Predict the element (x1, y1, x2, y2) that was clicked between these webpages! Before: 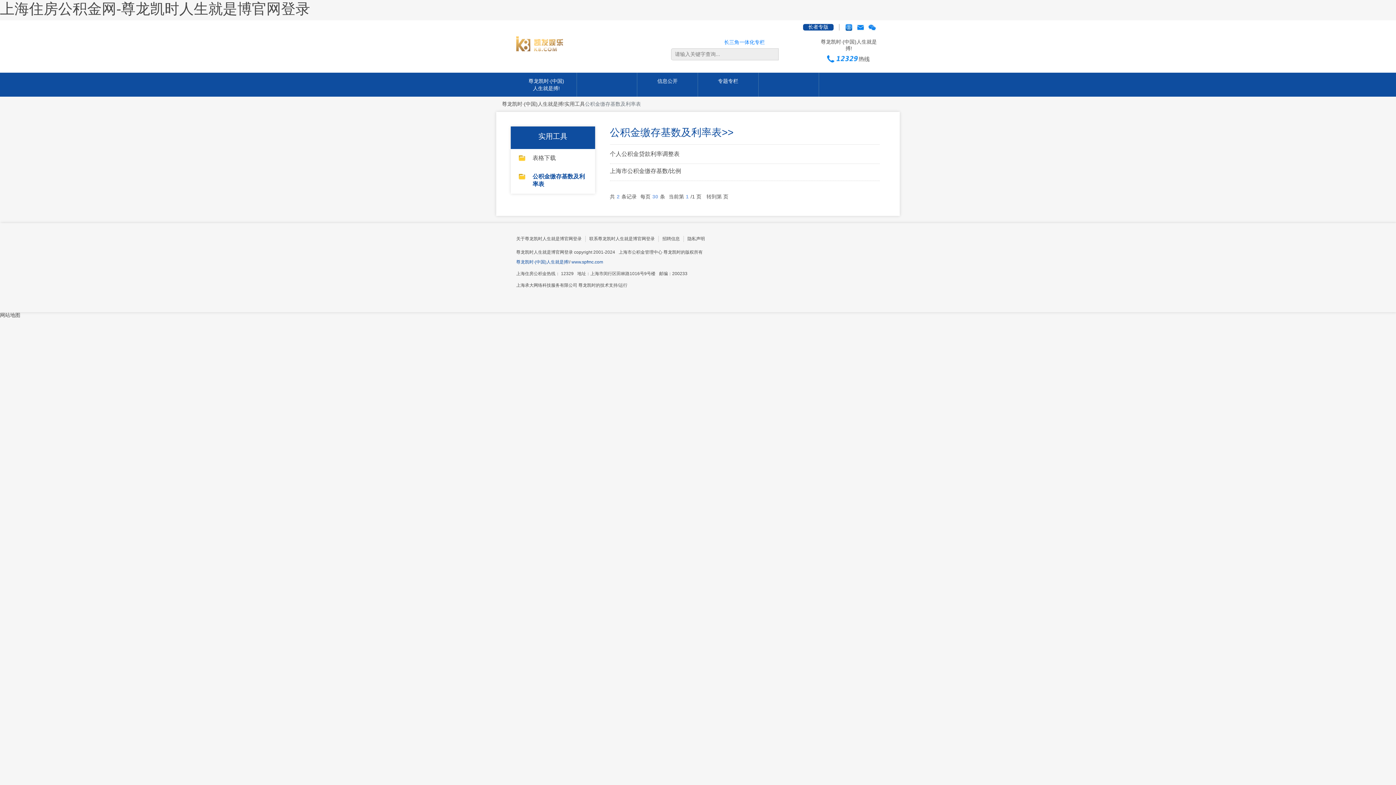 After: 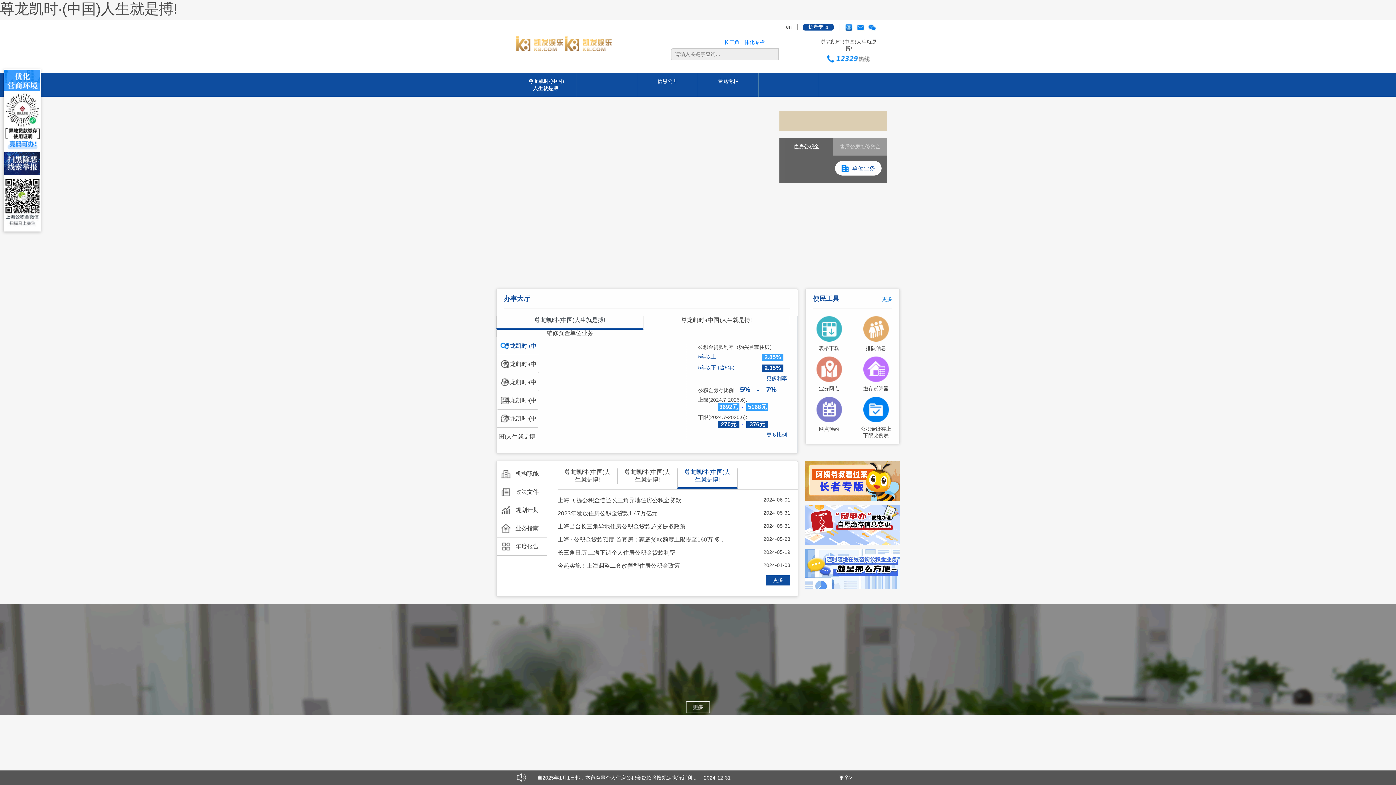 Action: label: 尊龙凯时·(中国)人生就是搏! bbox: (521, 72, 571, 96)